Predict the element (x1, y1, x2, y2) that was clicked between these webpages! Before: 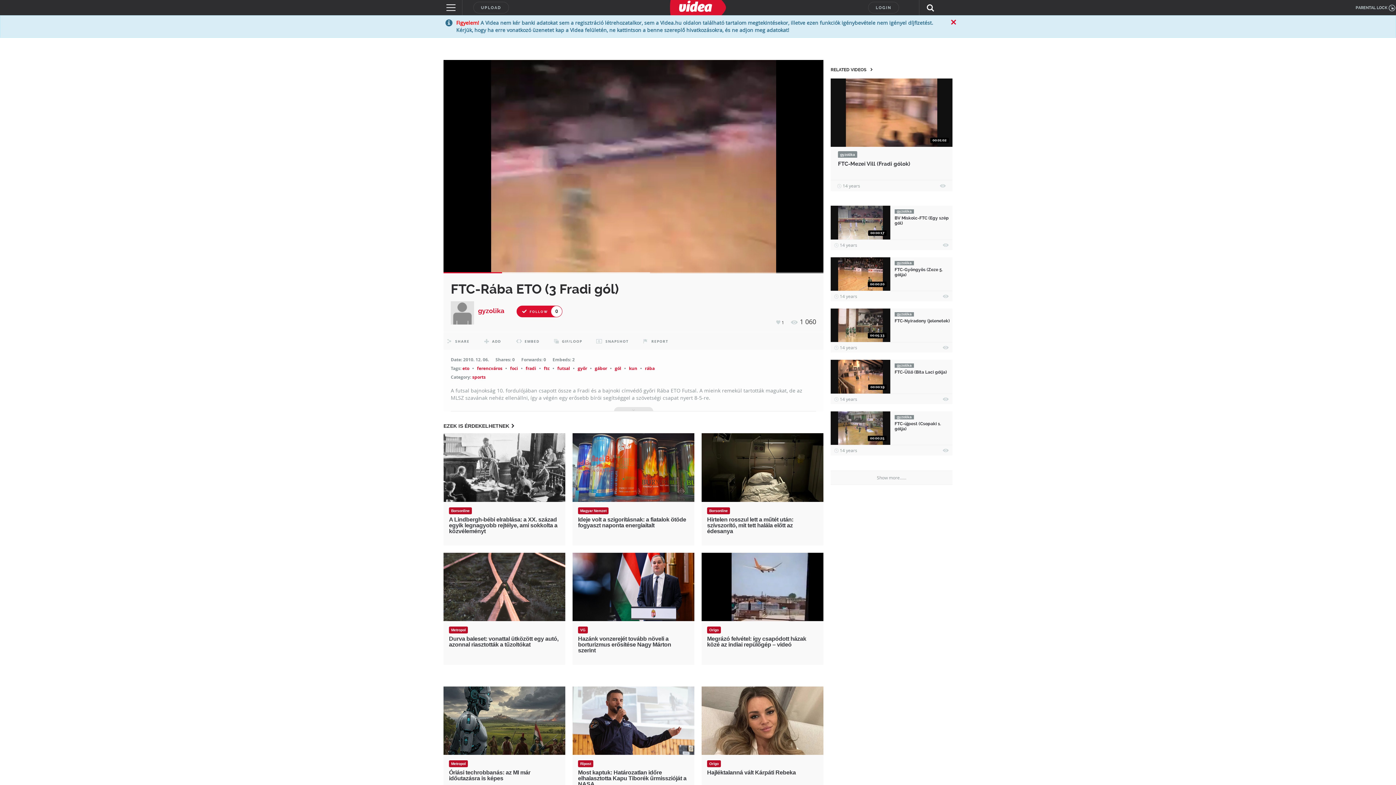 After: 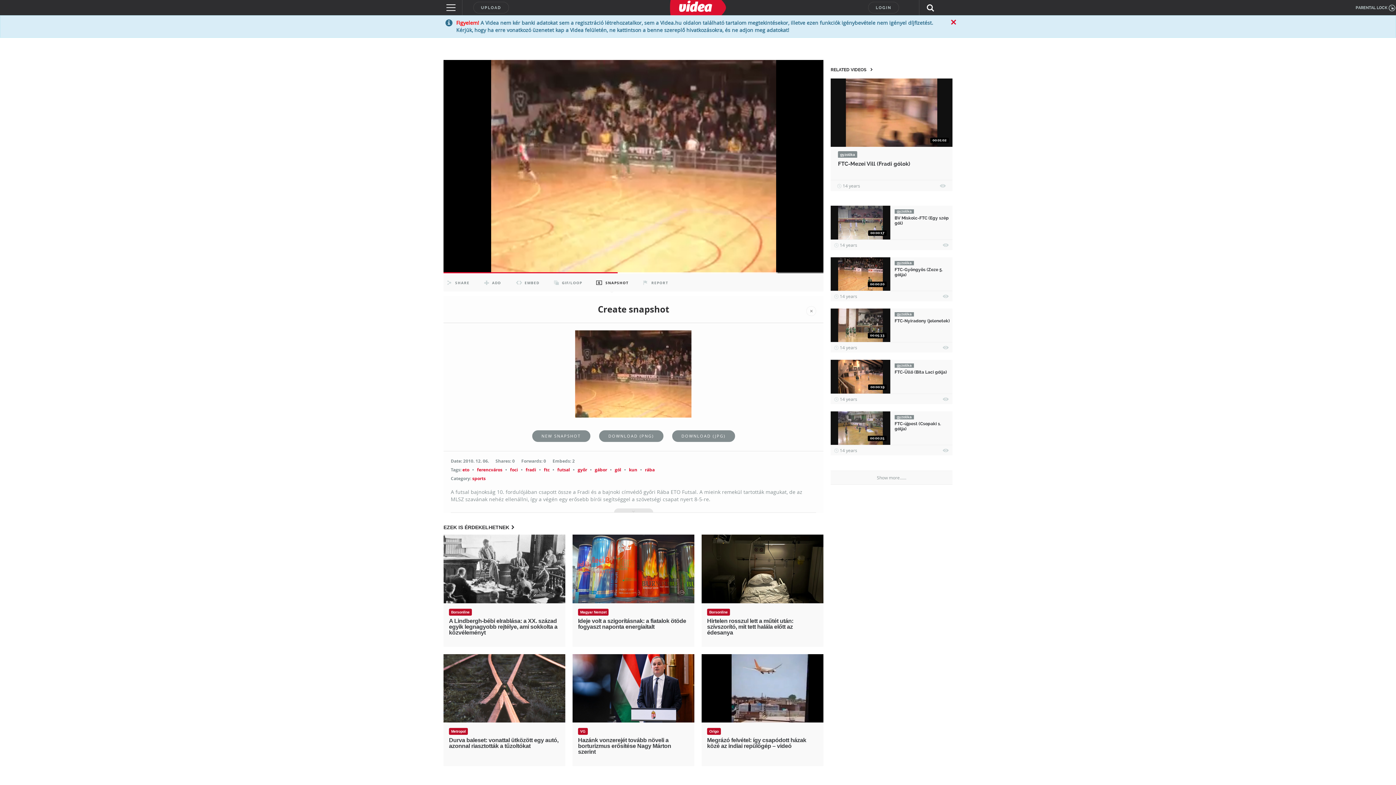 Action: label: SNAPSHOT bbox: (593, 332, 630, 350)